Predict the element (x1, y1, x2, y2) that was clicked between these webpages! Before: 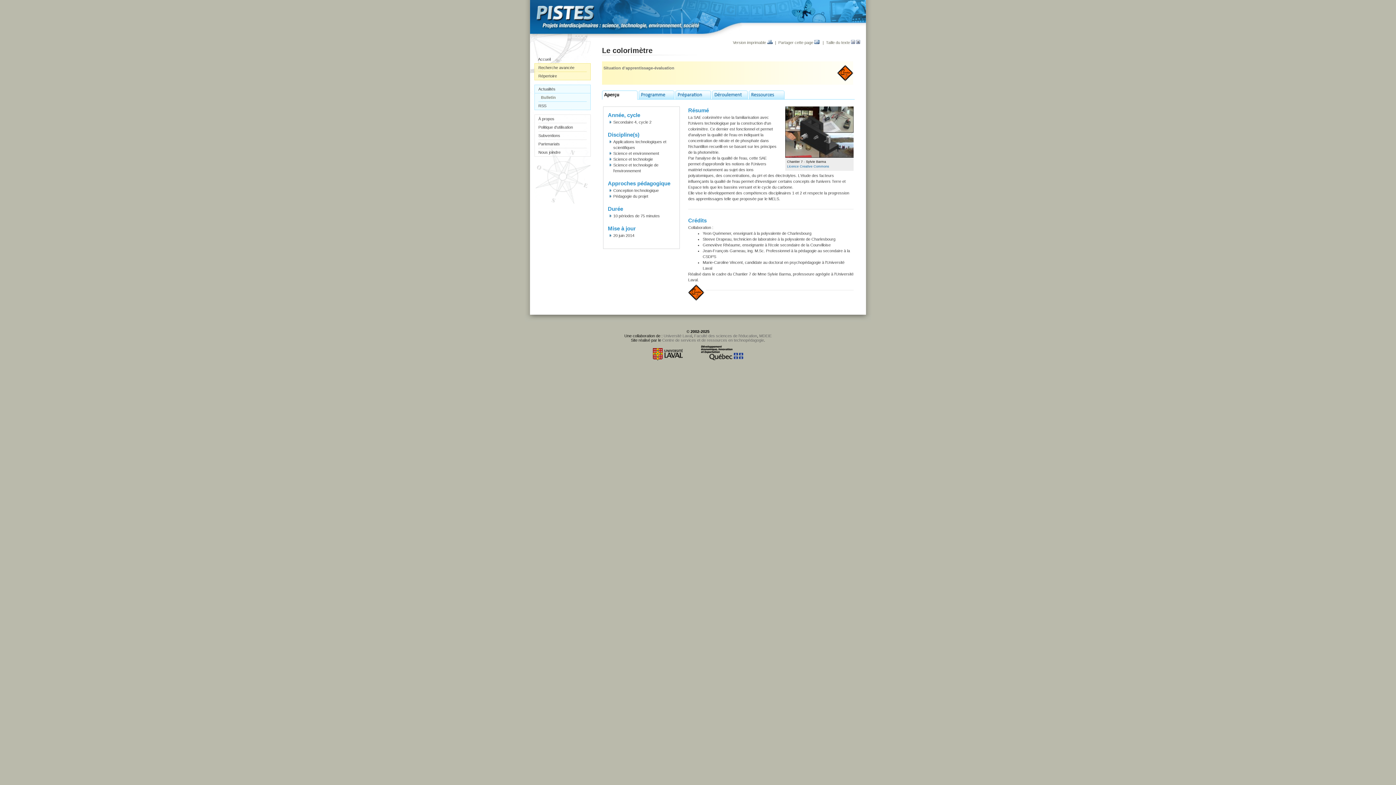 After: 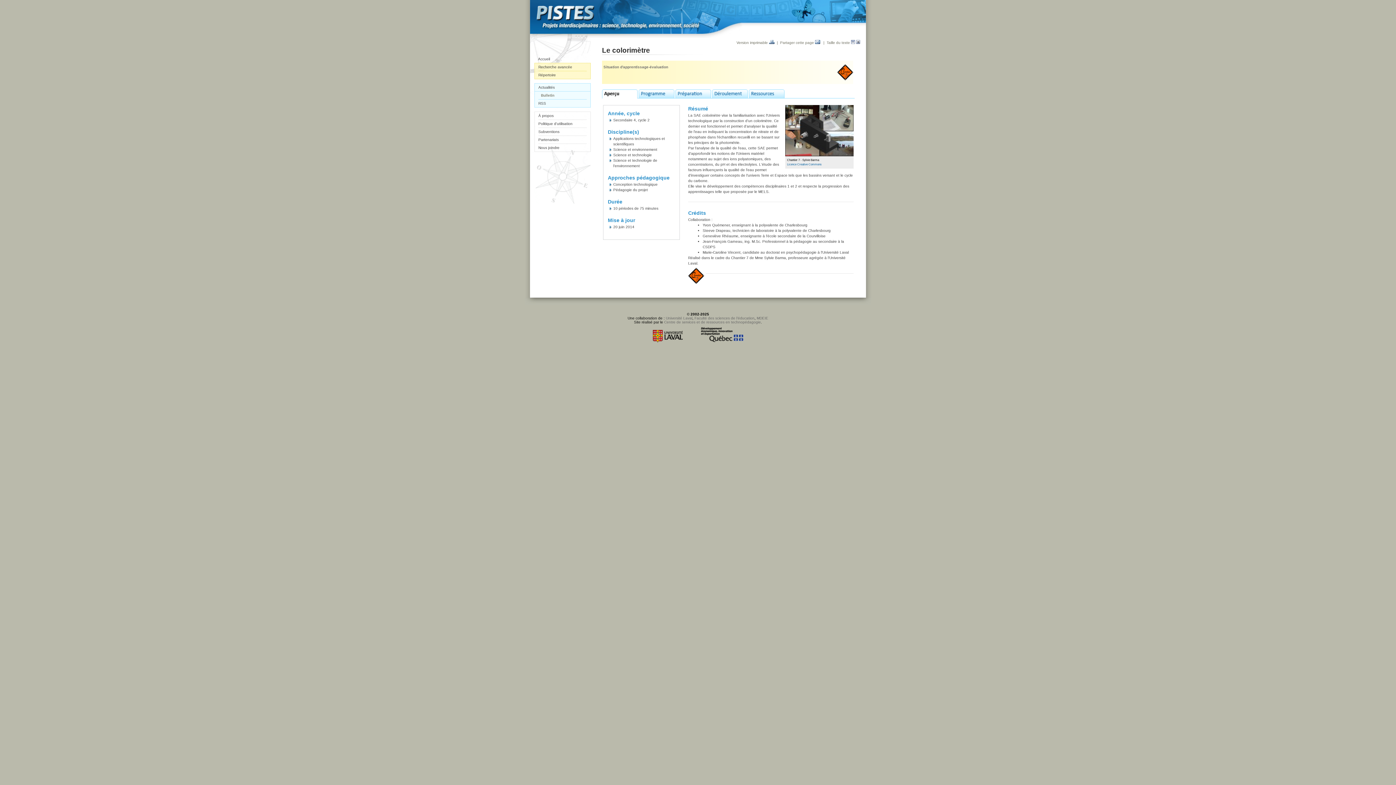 Action: bbox: (851, 40, 855, 44)